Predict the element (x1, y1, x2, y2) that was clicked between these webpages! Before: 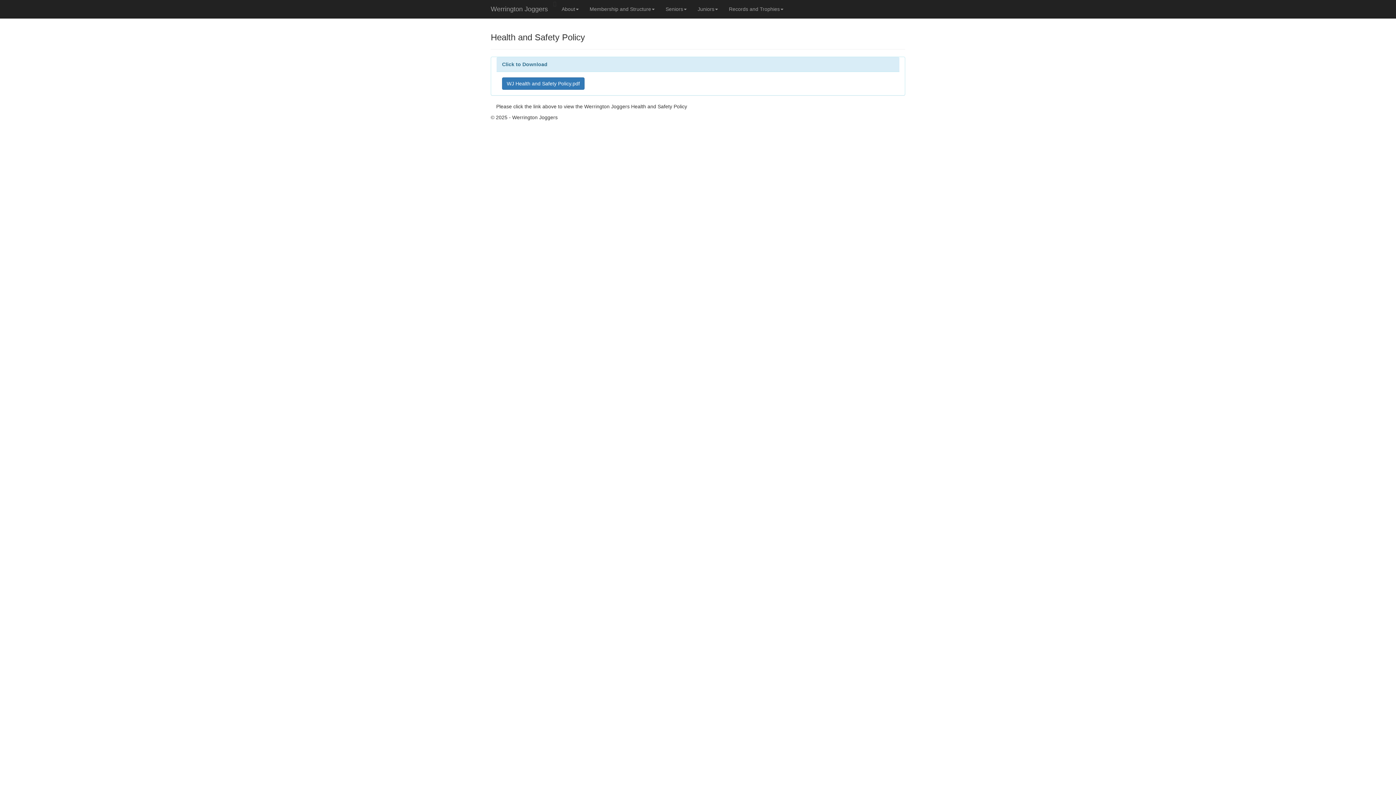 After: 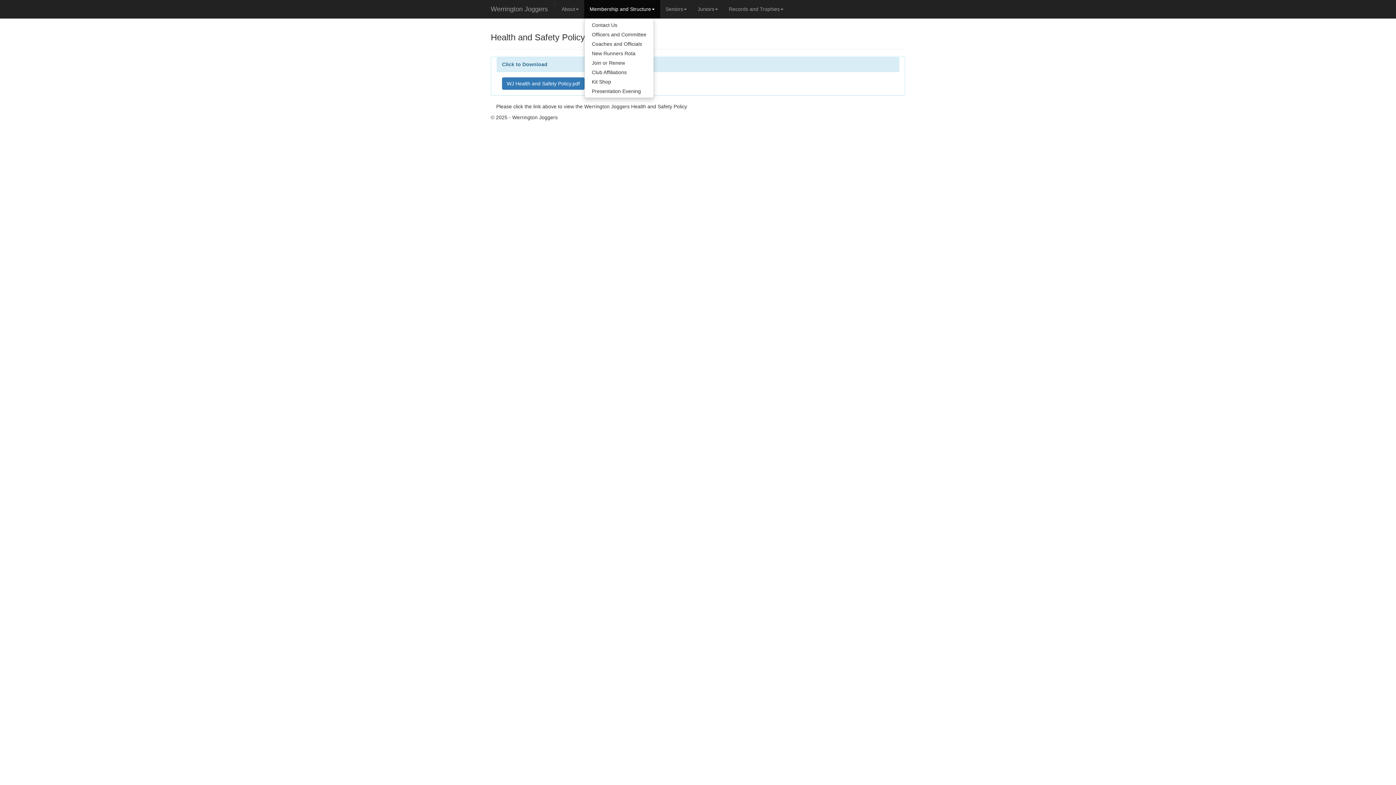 Action: bbox: (584, 0, 660, 18) label: Membership and Structure